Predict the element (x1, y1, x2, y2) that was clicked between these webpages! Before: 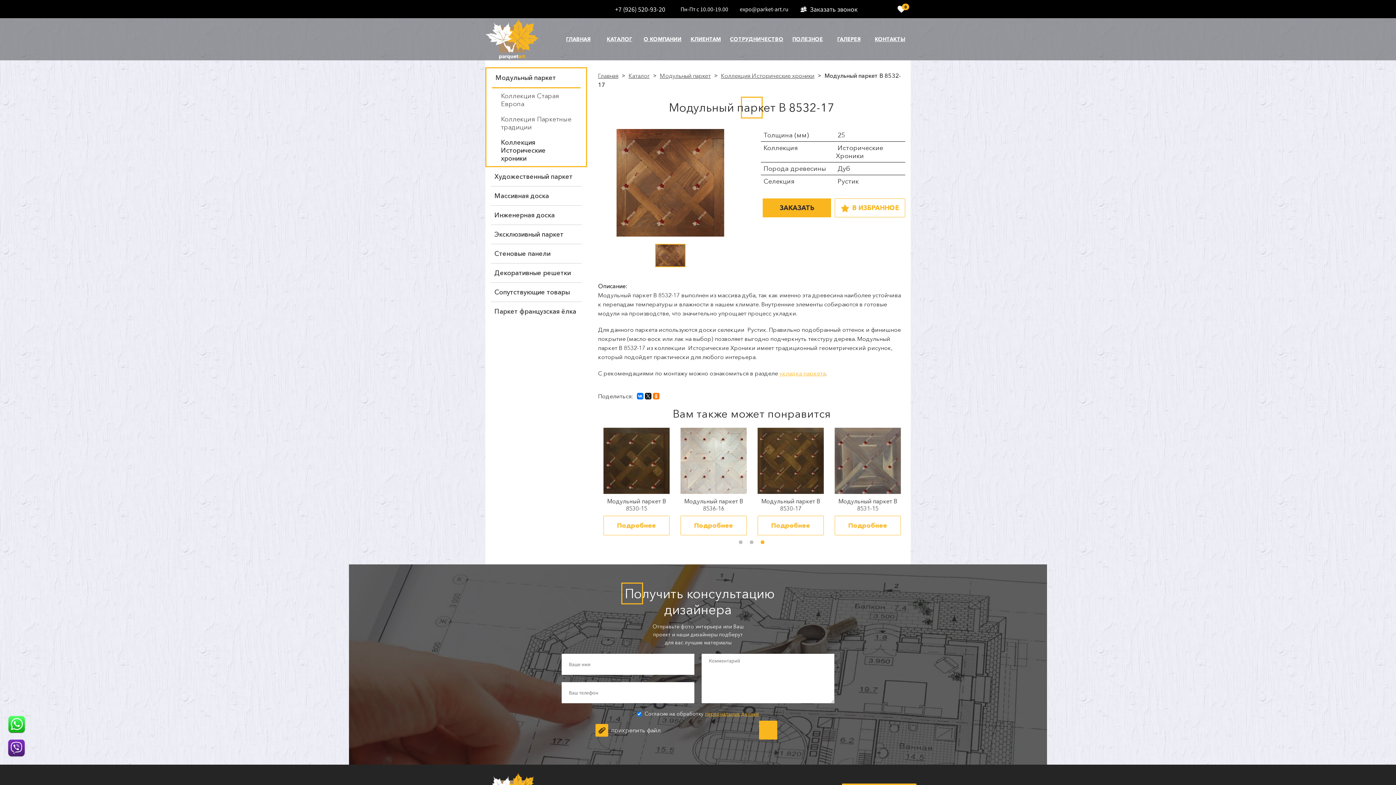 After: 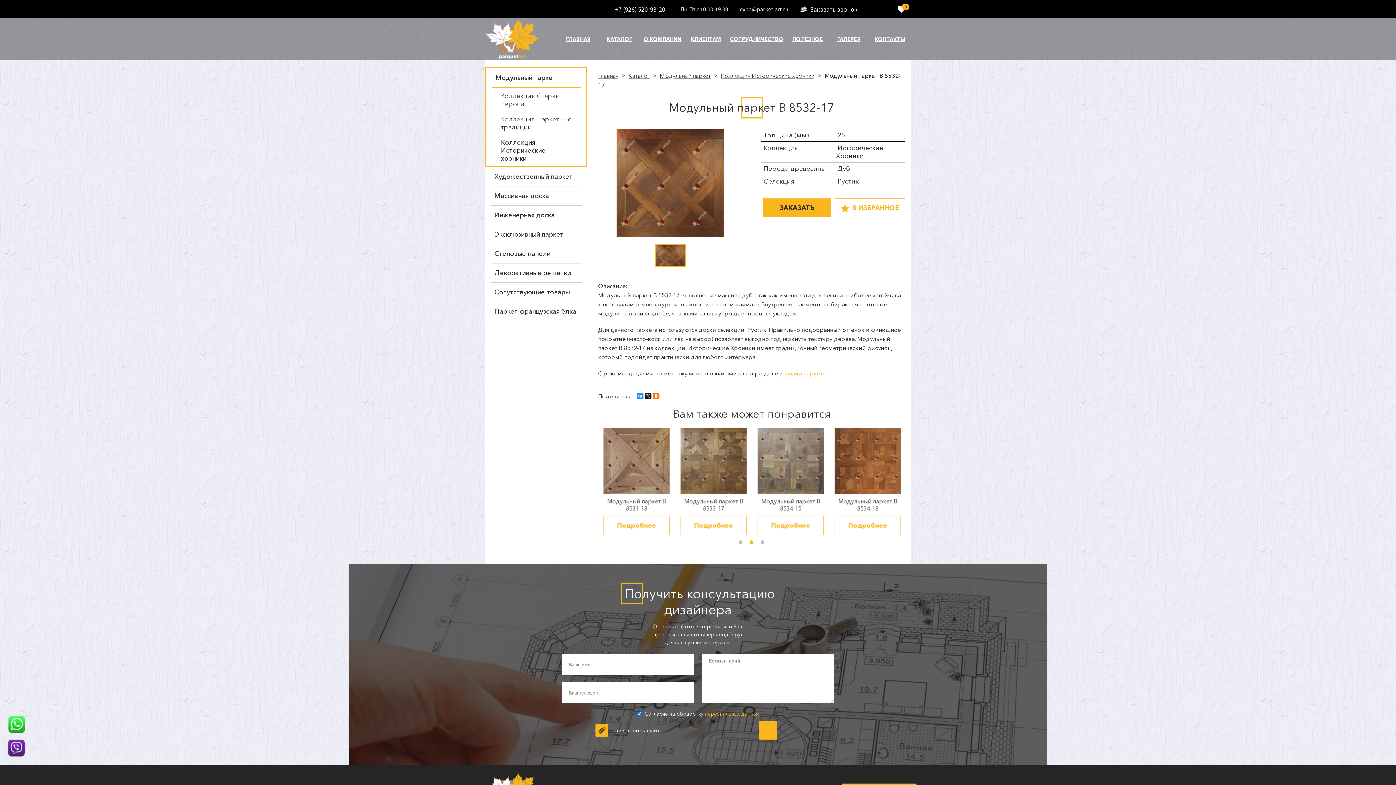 Action: bbox: (637, 393, 643, 399)